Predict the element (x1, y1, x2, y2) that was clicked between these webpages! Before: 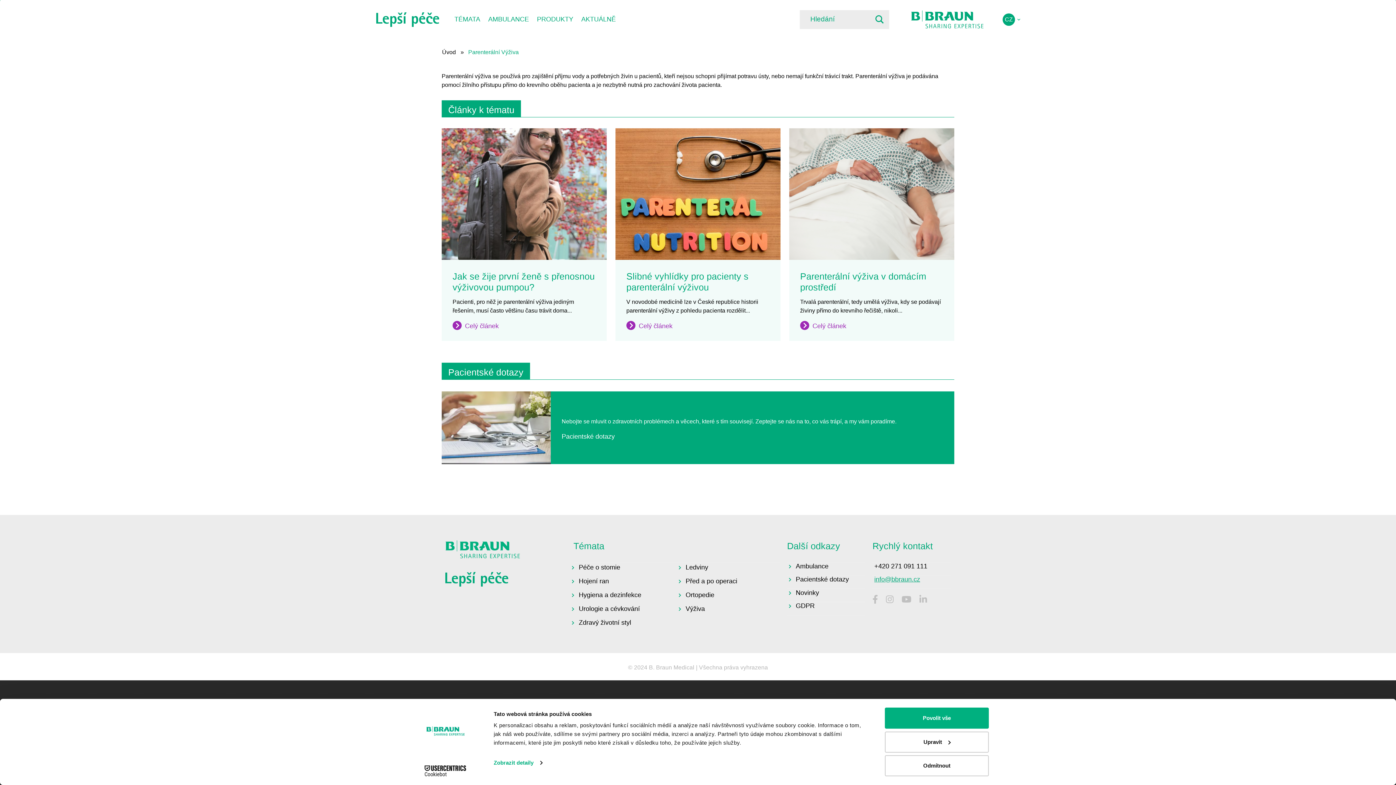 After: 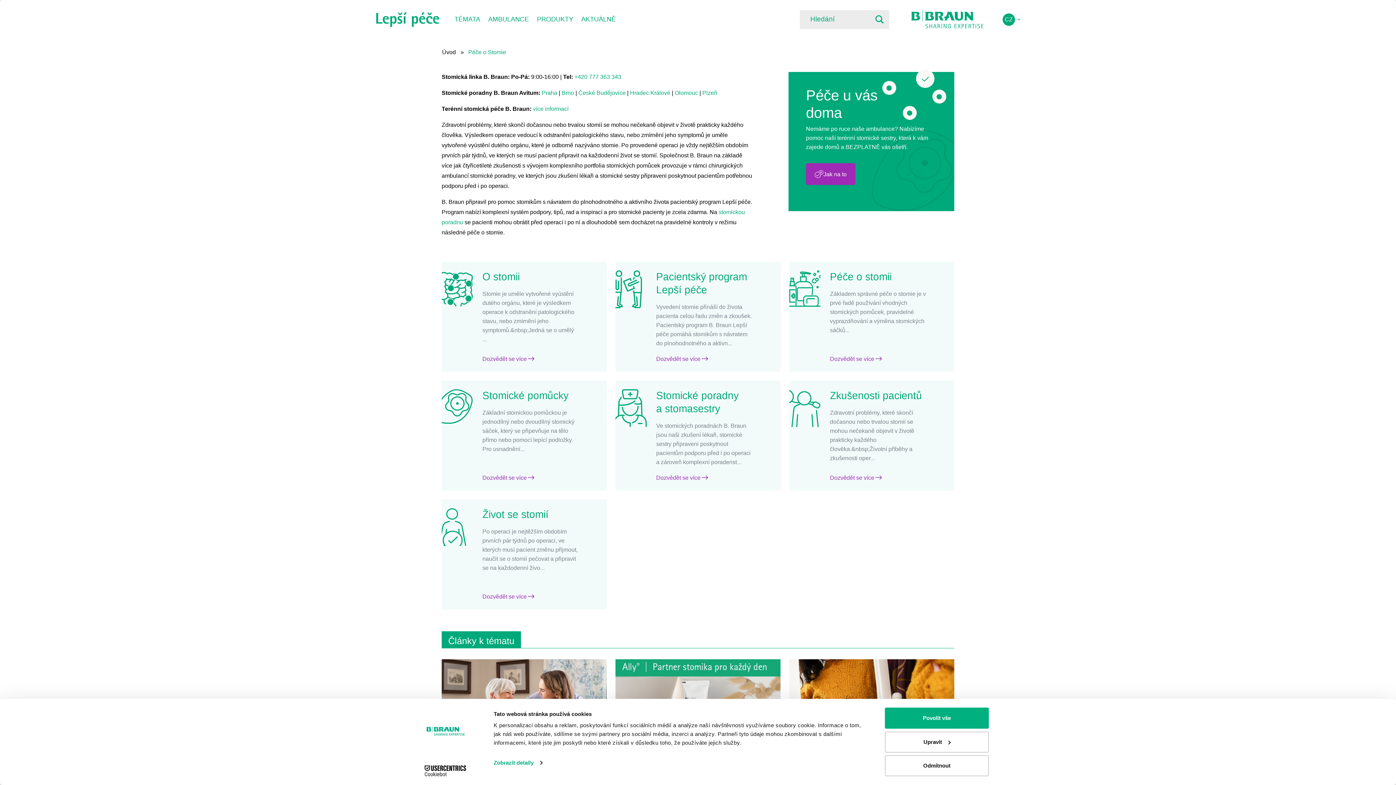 Action: label: Péče o stomie bbox: (571, 563, 676, 576)